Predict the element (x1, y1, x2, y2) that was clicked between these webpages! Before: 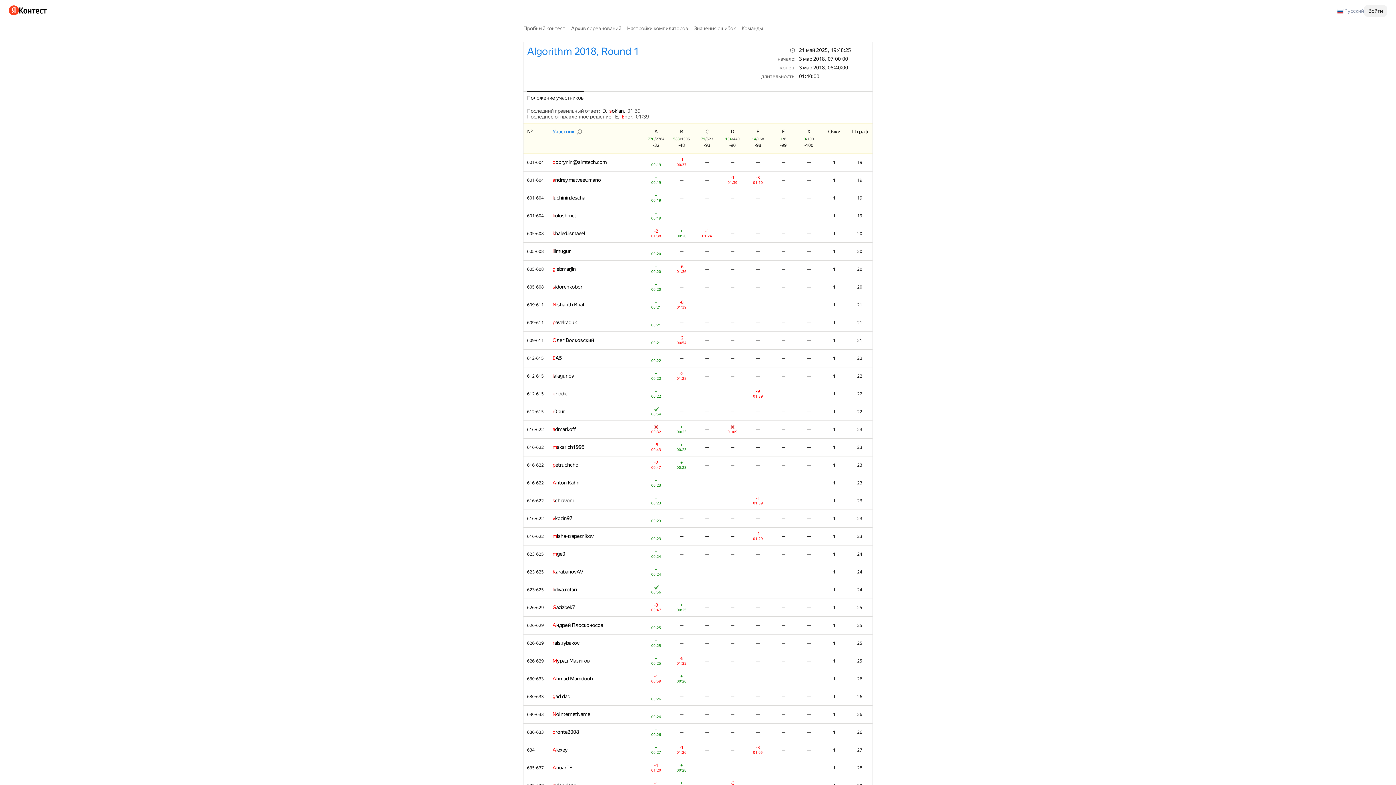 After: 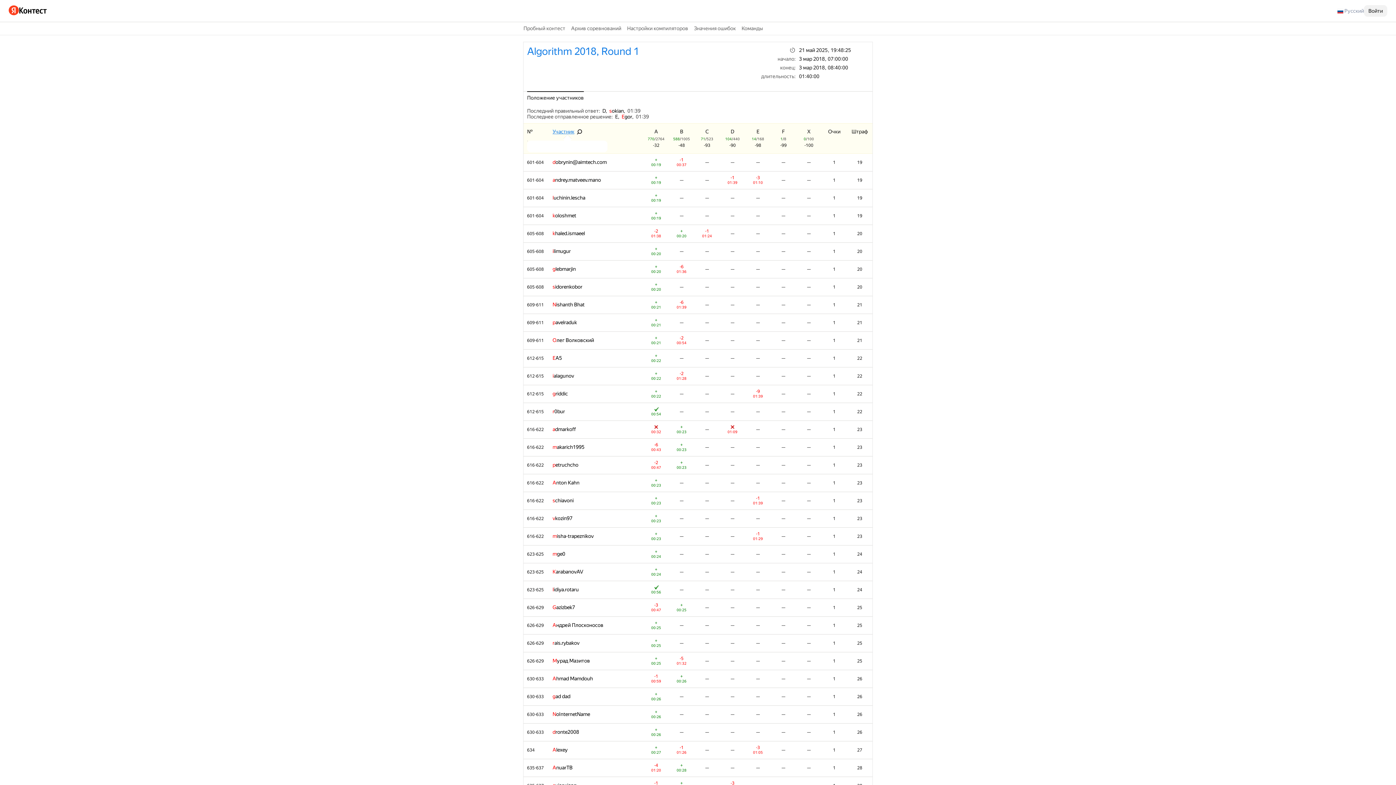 Action: bbox: (552, 128, 582, 134) label: Участник